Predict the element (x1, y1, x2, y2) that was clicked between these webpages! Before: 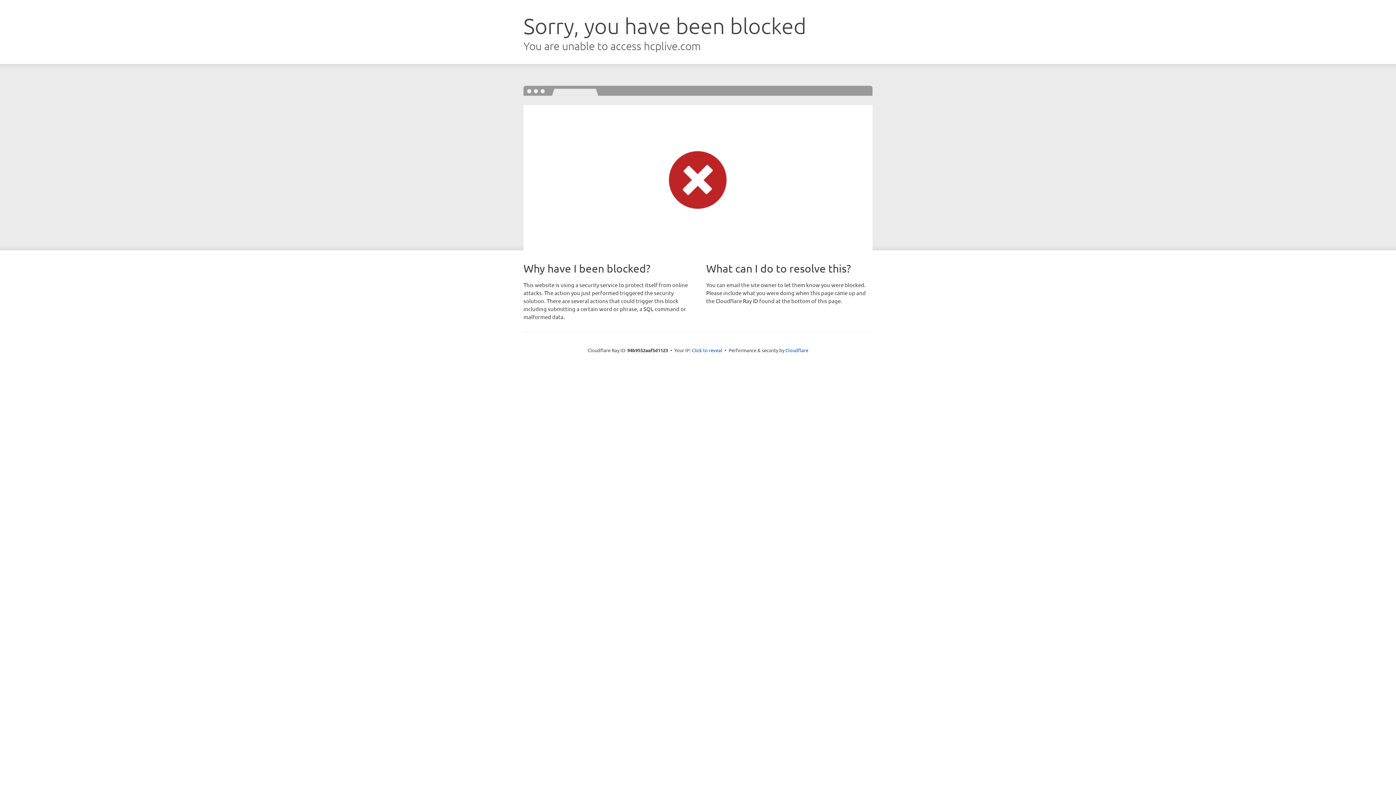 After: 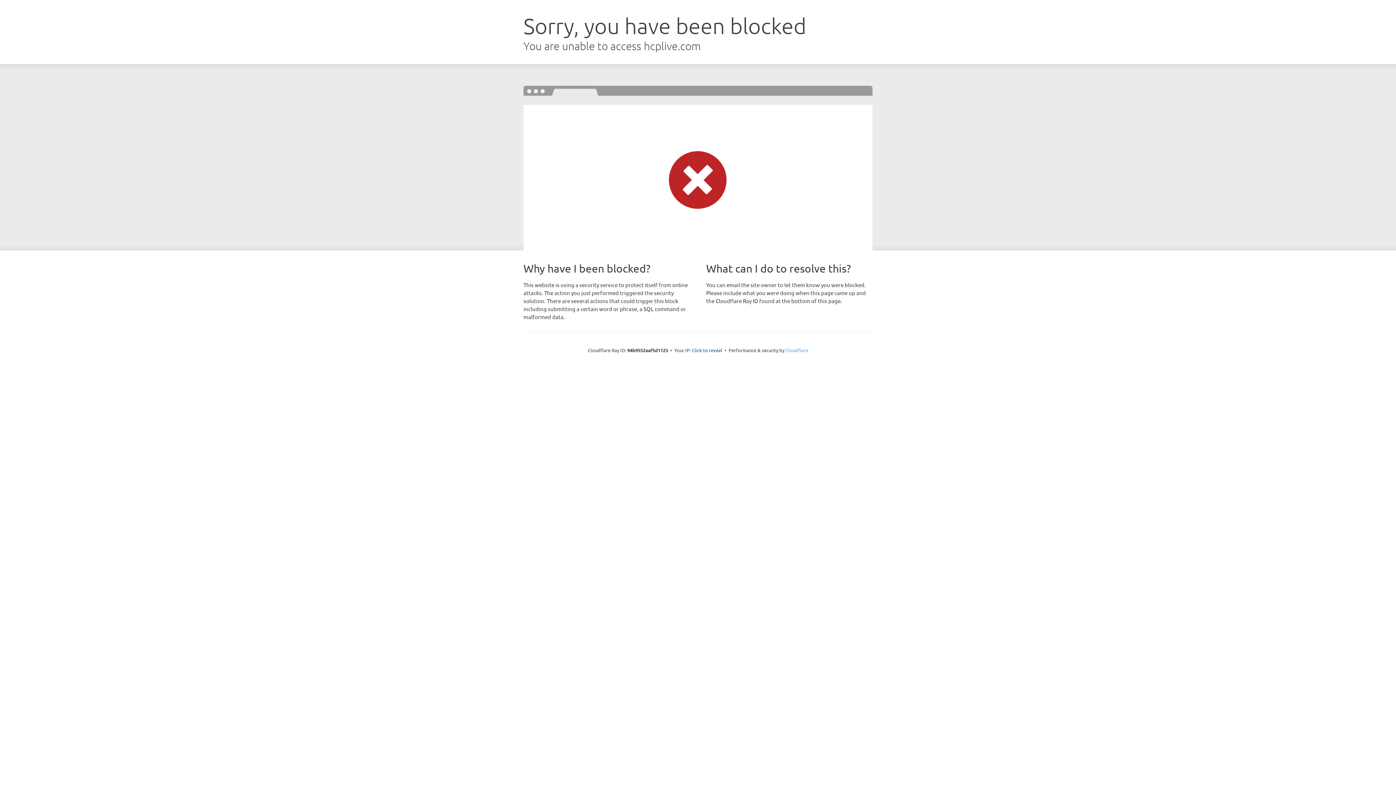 Action: label: Cloudflare bbox: (785, 347, 808, 353)